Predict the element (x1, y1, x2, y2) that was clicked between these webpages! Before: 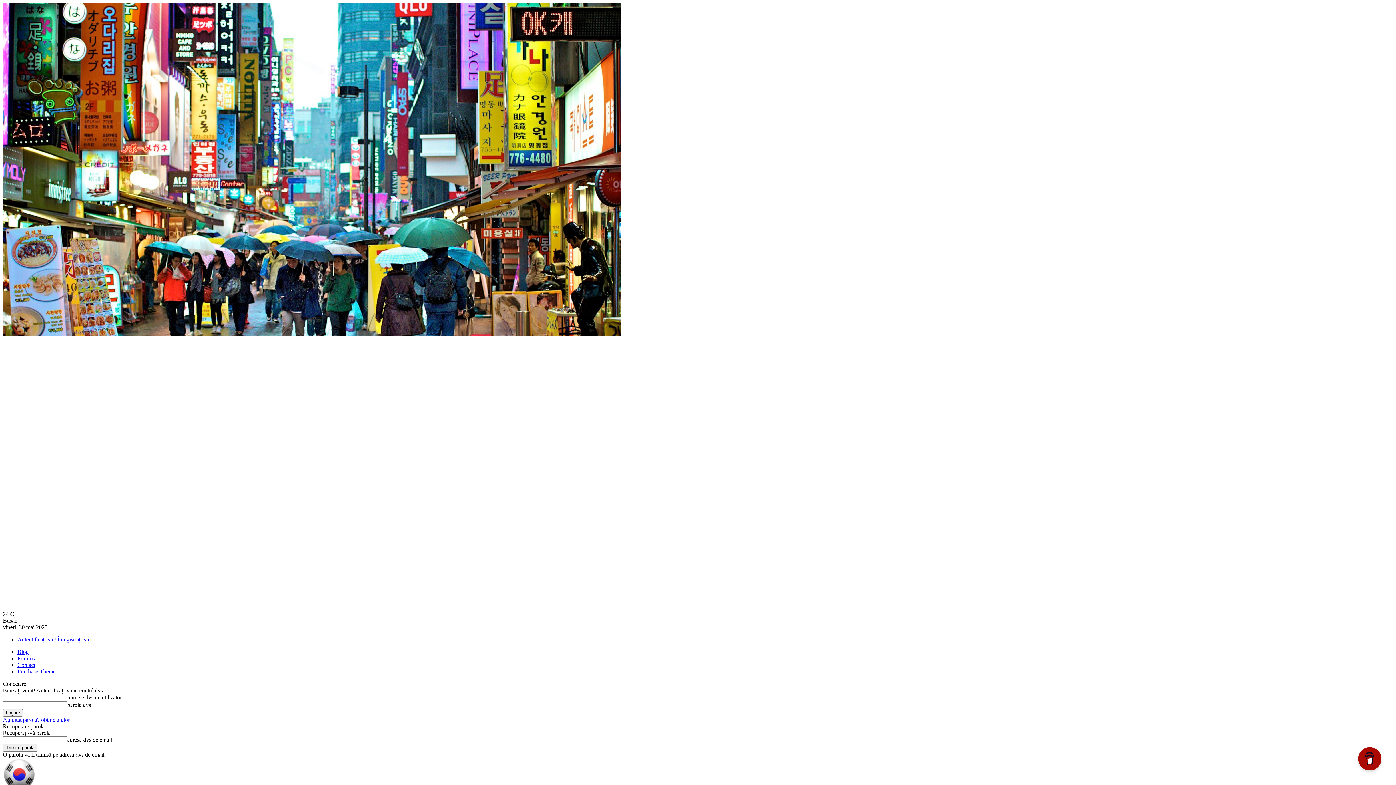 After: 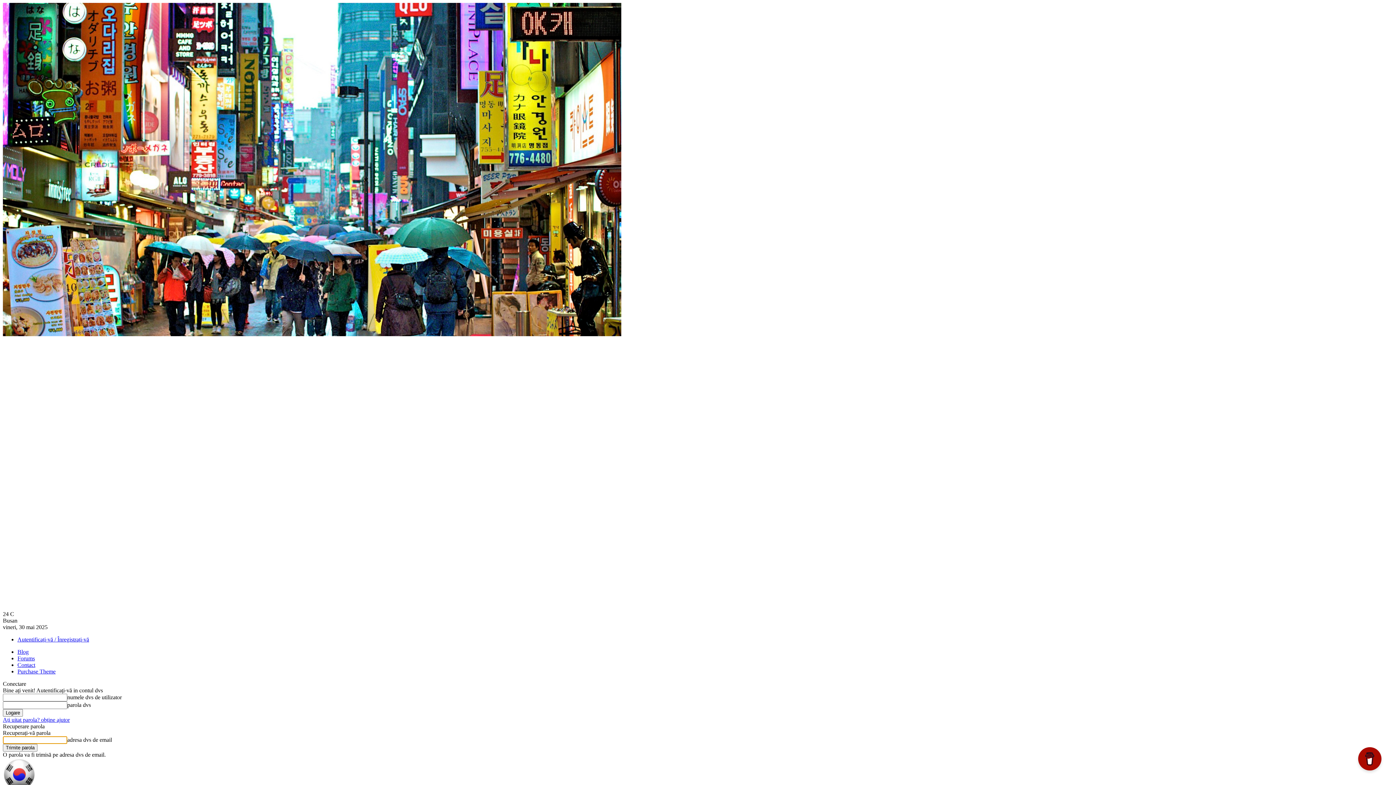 Action: bbox: (2, 717, 69, 723) label: Ați uitat parola? obține ajutor